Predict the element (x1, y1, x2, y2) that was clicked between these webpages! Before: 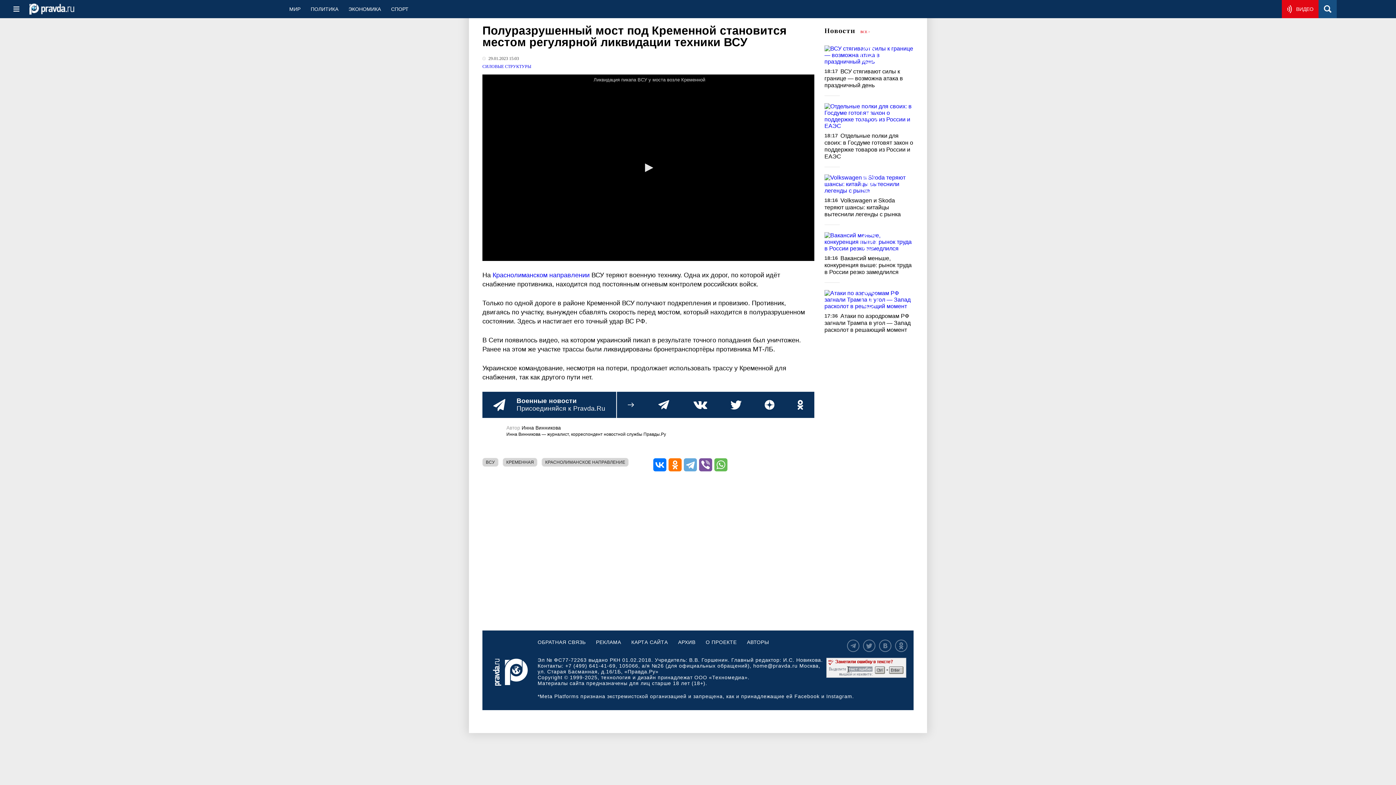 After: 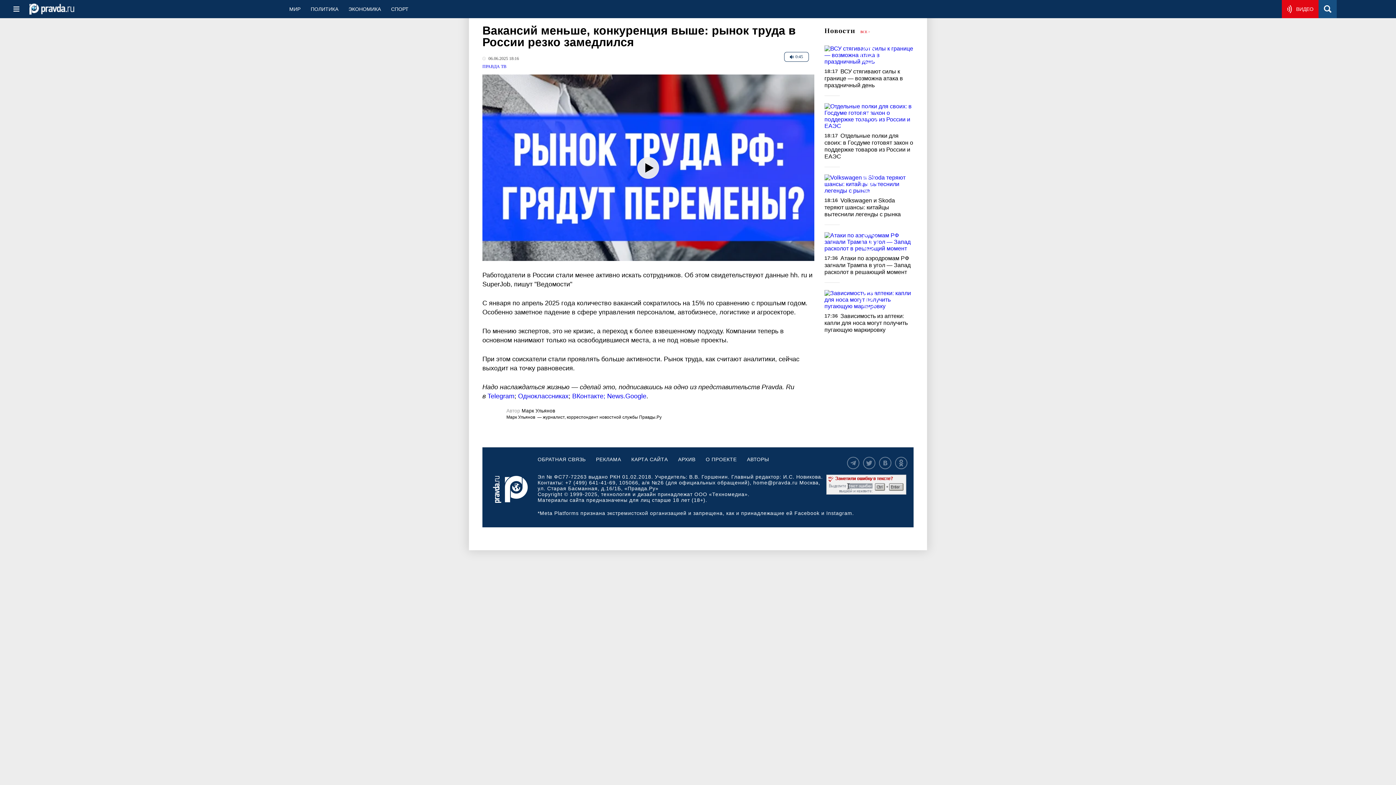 Action: bbox: (824, 232, 913, 251)